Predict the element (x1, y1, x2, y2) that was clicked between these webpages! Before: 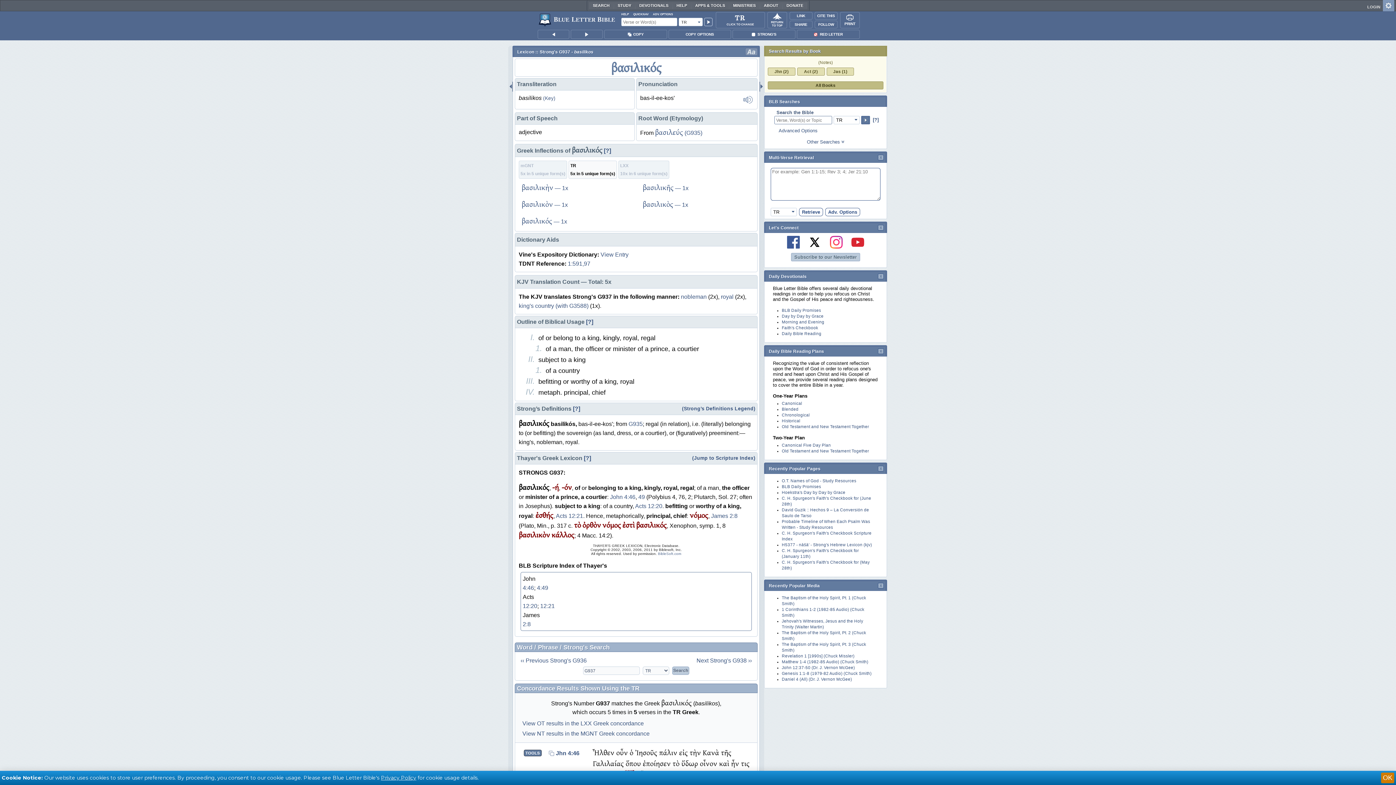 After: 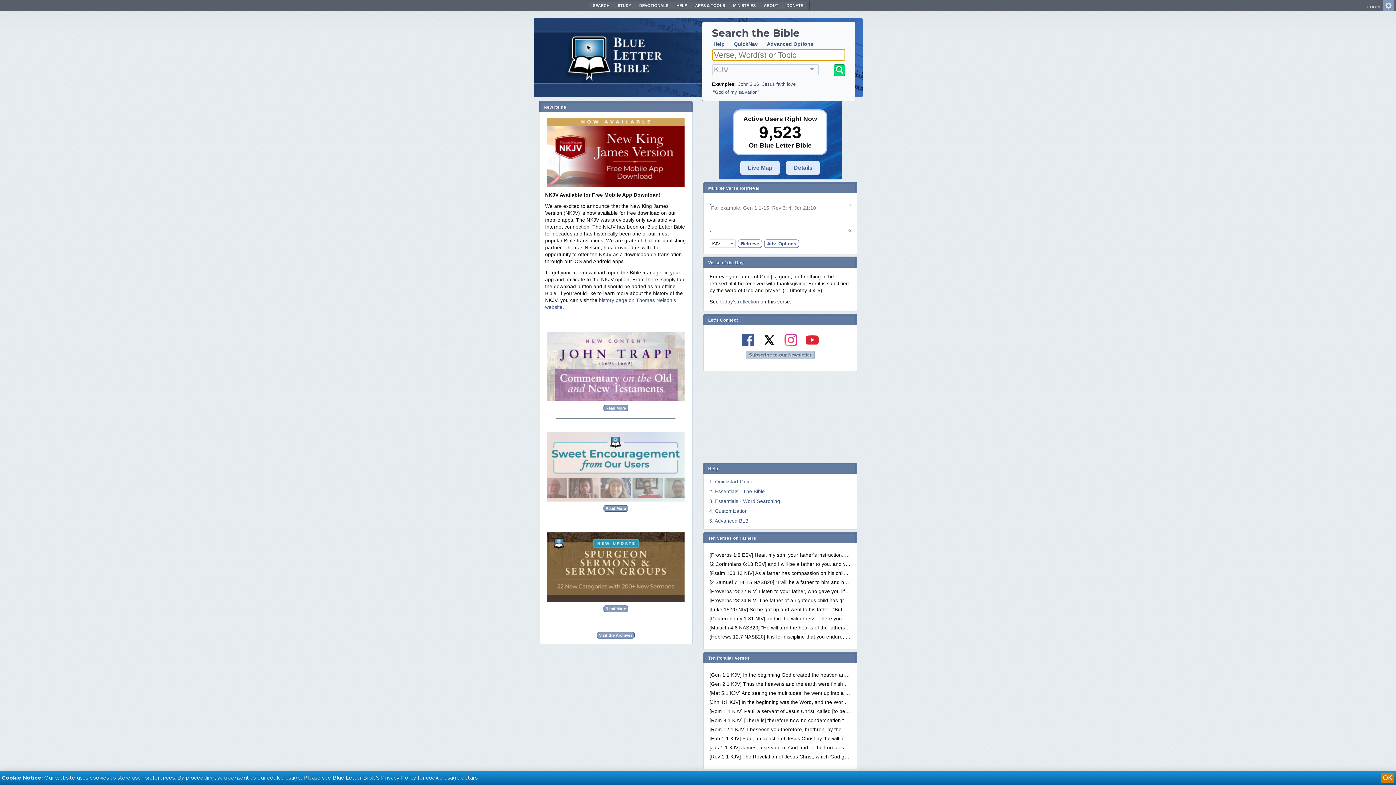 Action: bbox: (536, 16, 618, 22)